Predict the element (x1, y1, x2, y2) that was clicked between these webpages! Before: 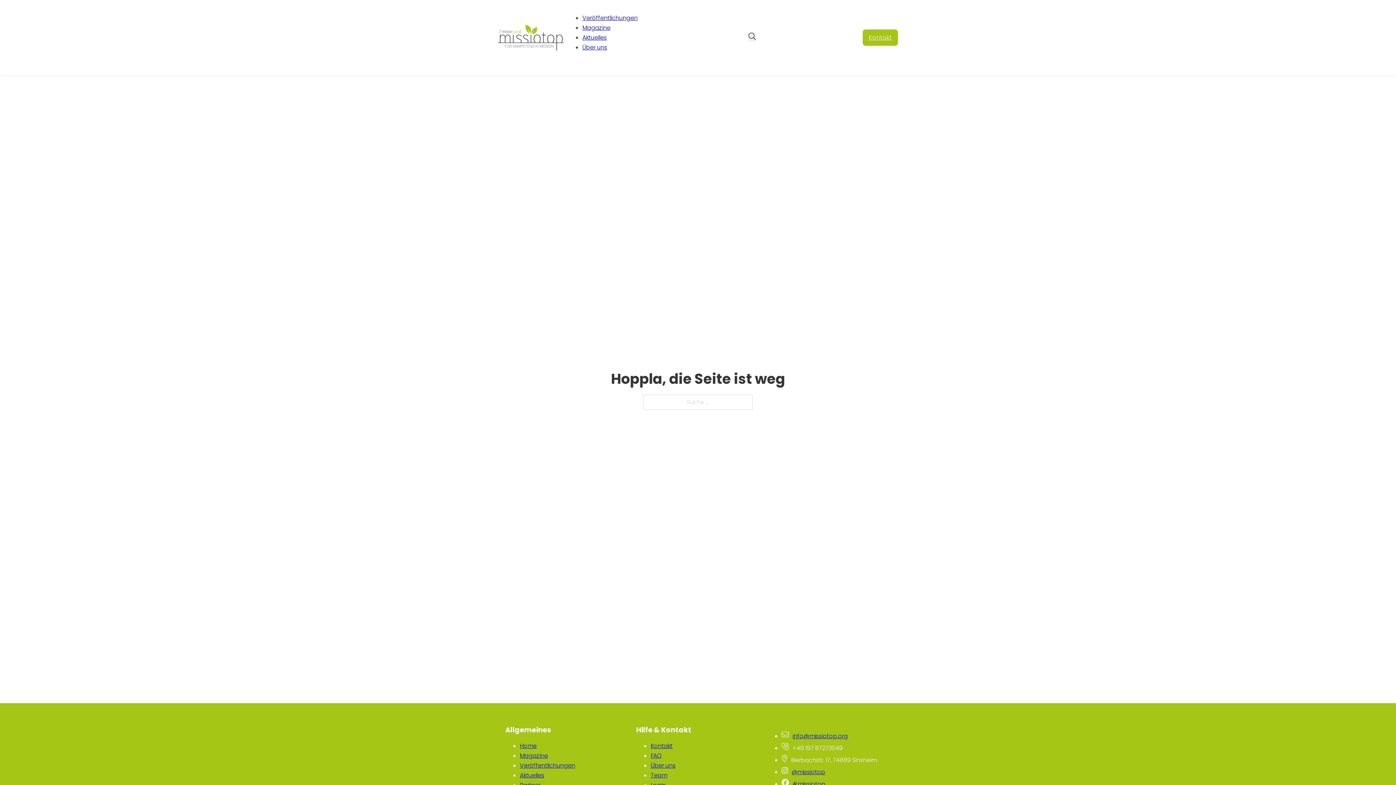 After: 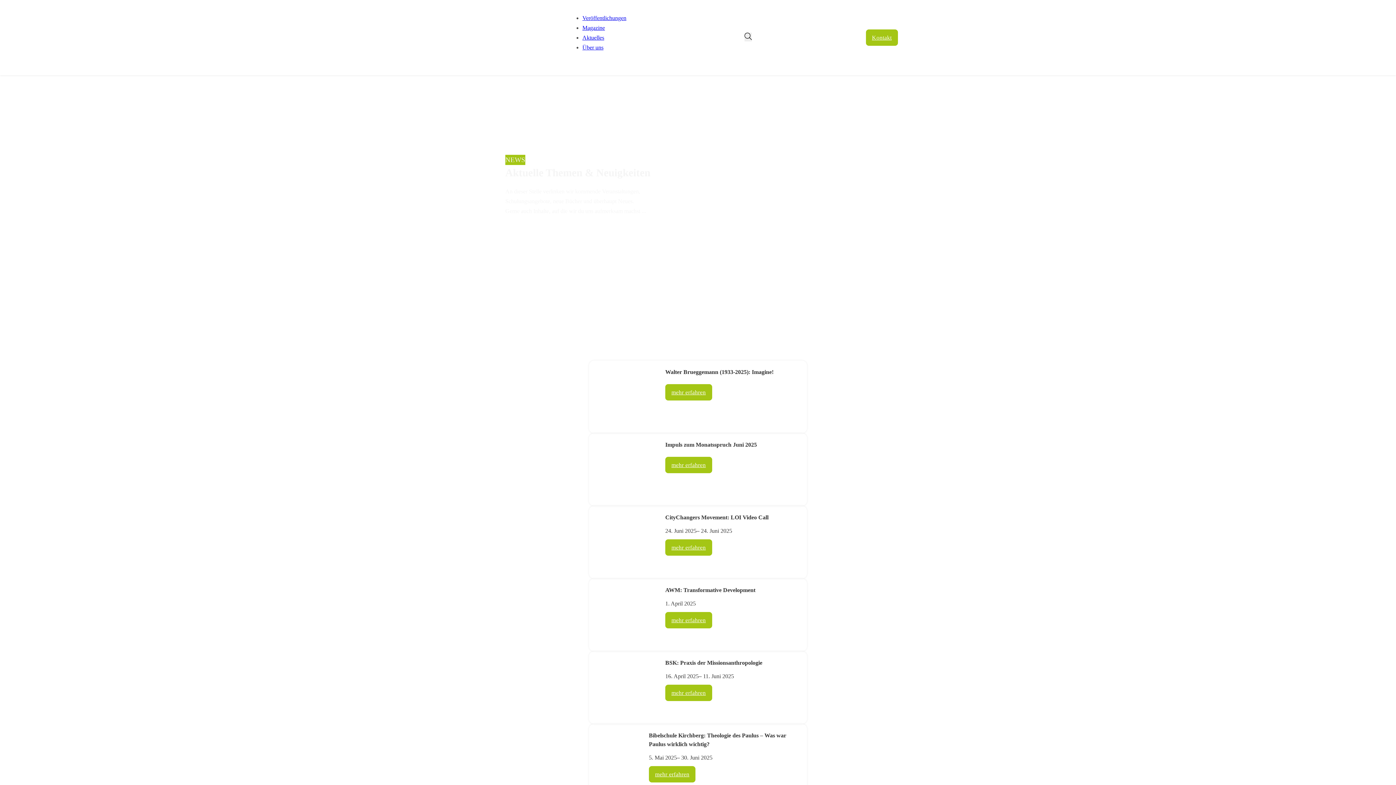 Action: bbox: (520, 771, 544, 780) label: Aktuelles